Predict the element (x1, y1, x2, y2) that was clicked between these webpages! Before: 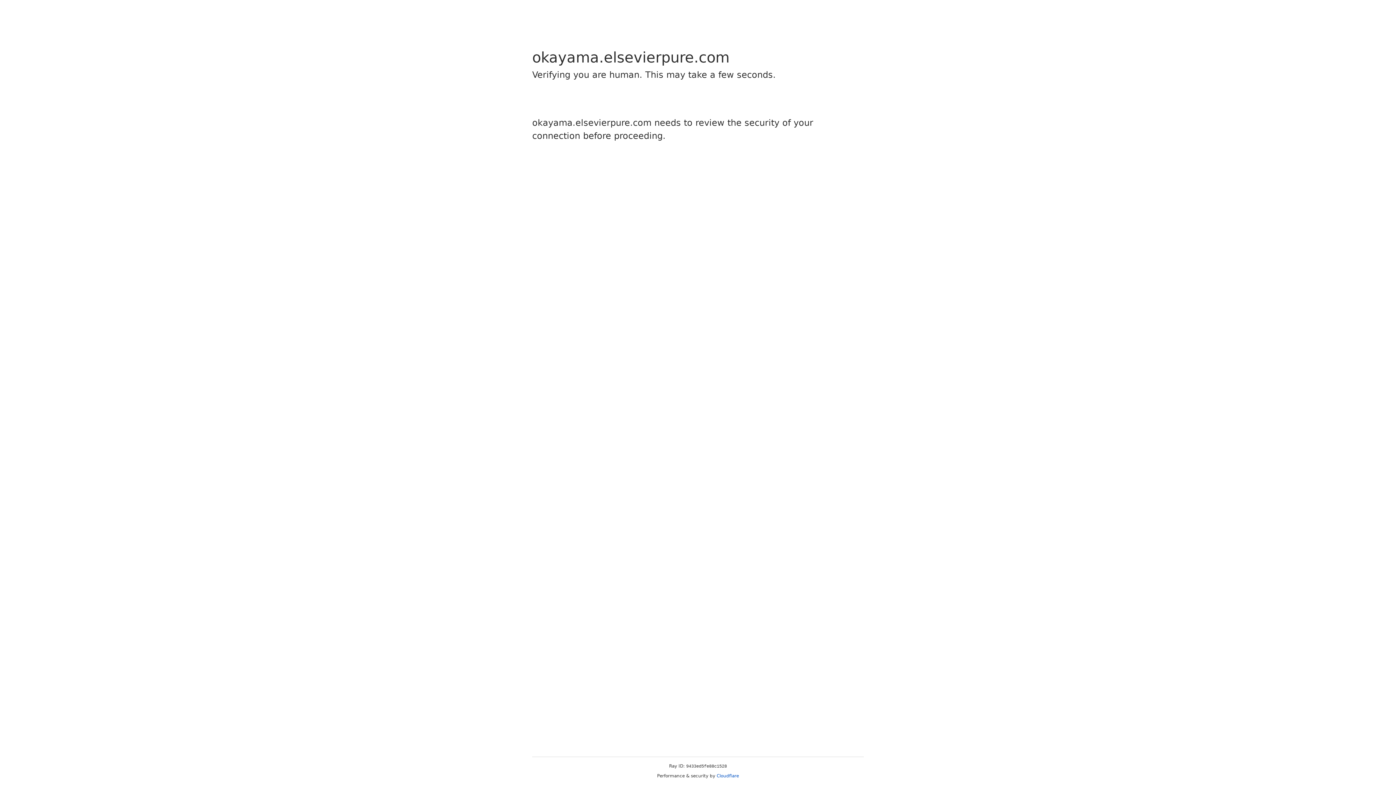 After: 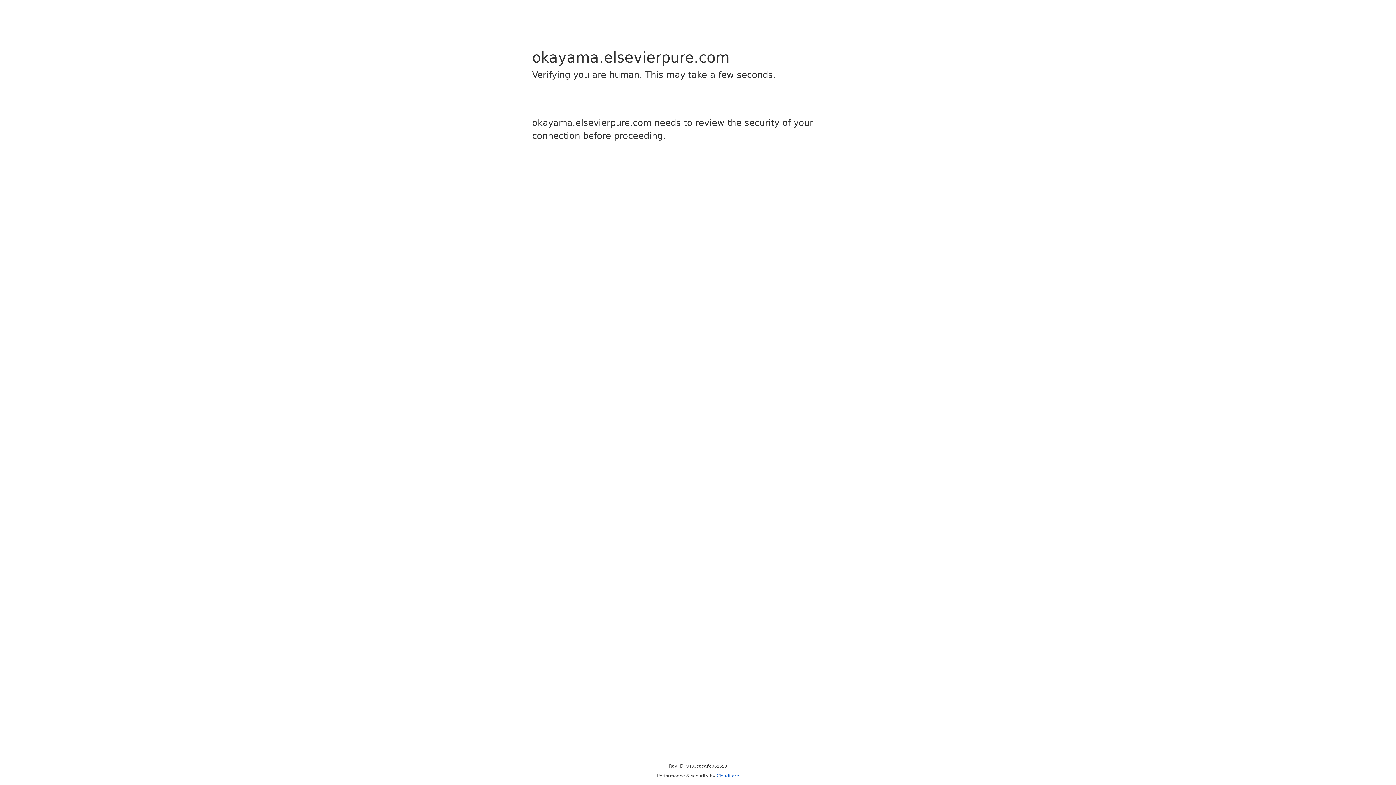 Action: label: Cloudflare bbox: (716, 773, 739, 778)